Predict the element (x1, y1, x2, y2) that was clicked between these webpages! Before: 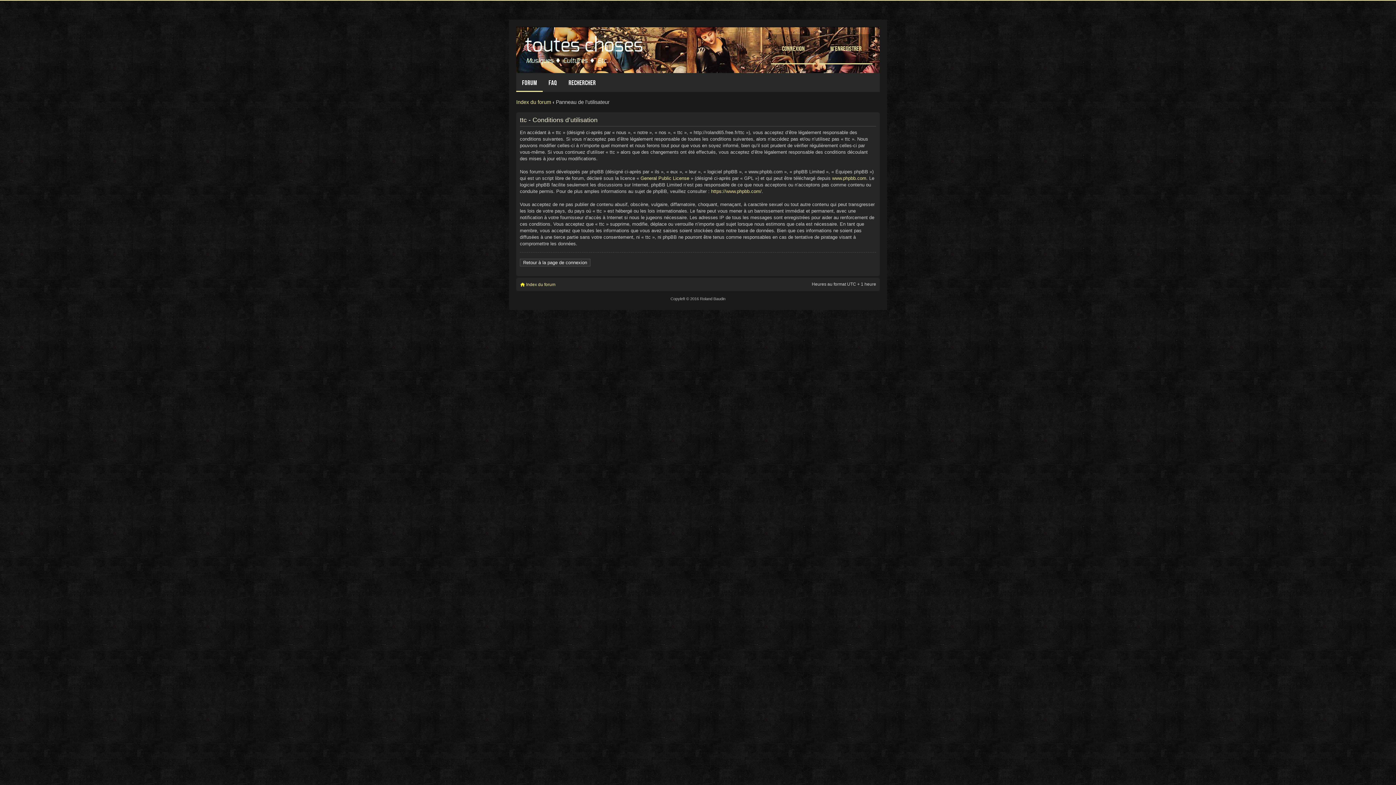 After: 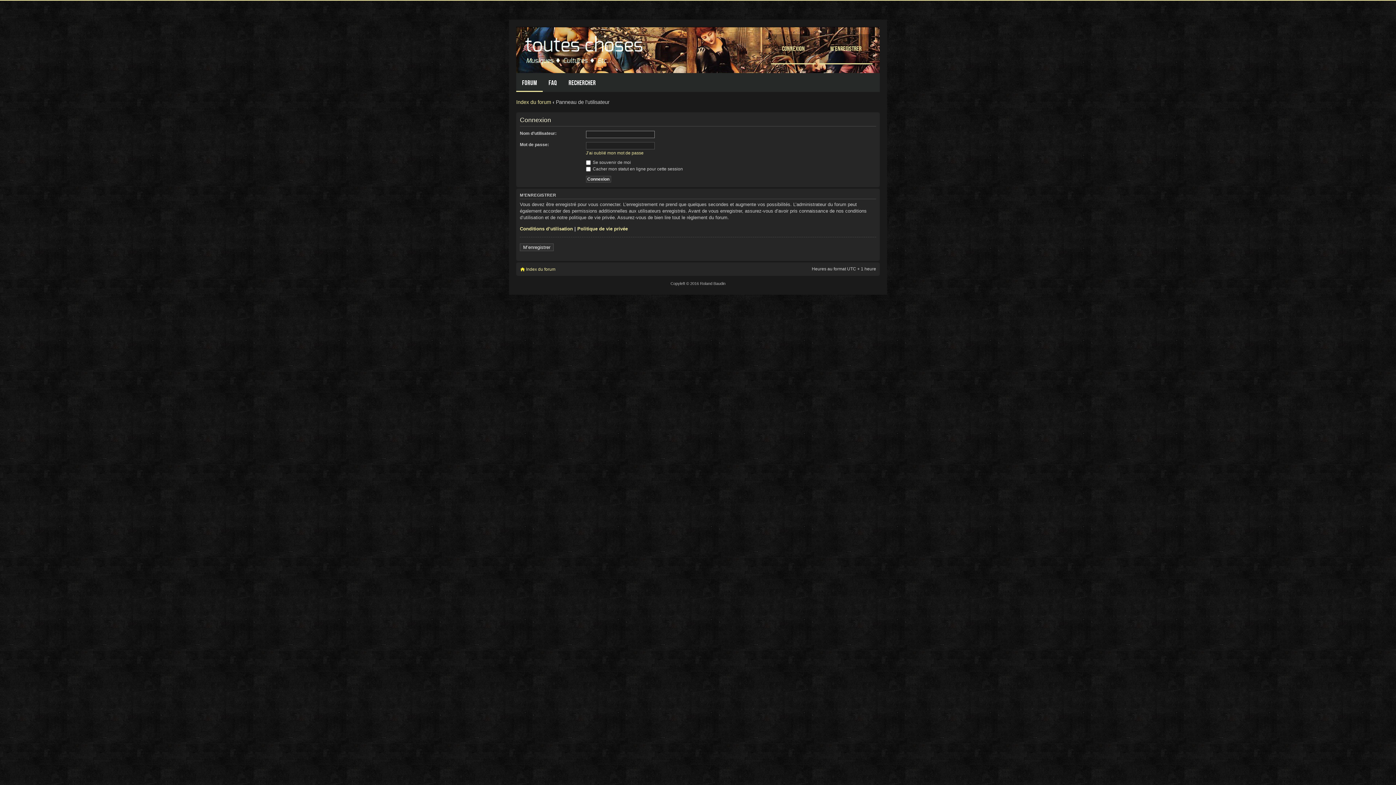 Action: label: Retour à la page de connexion bbox: (520, 258, 590, 266)